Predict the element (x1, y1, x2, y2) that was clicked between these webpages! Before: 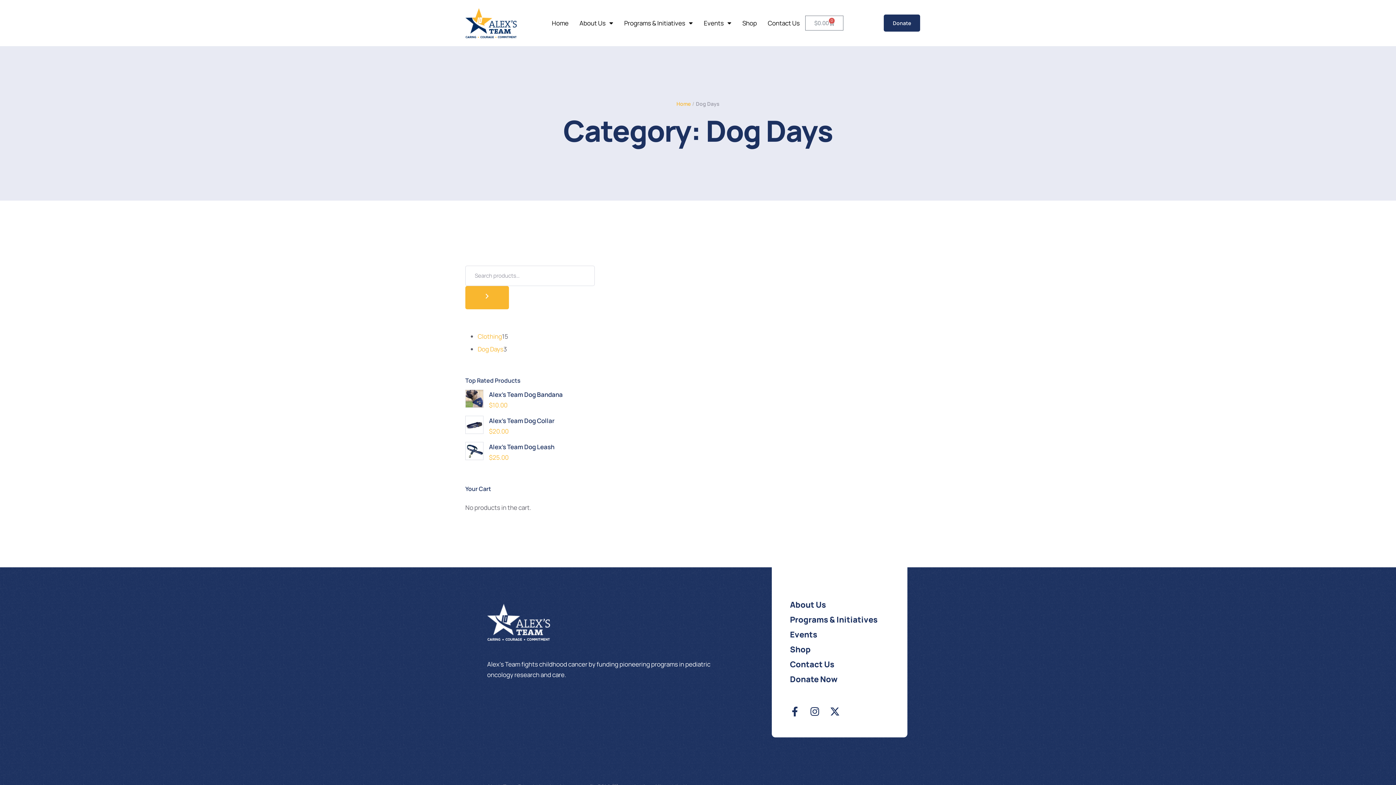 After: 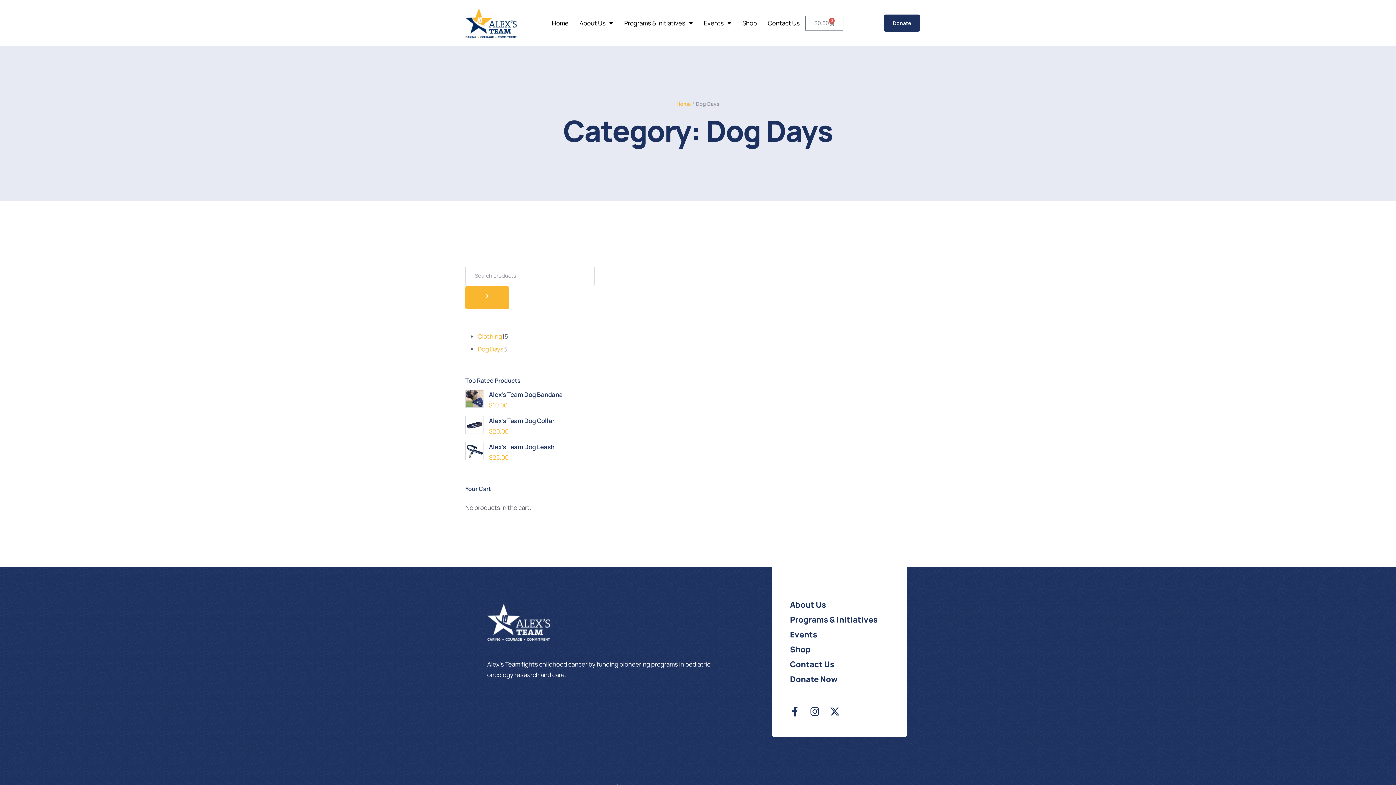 Action: bbox: (1365, 748, 1385, 768)